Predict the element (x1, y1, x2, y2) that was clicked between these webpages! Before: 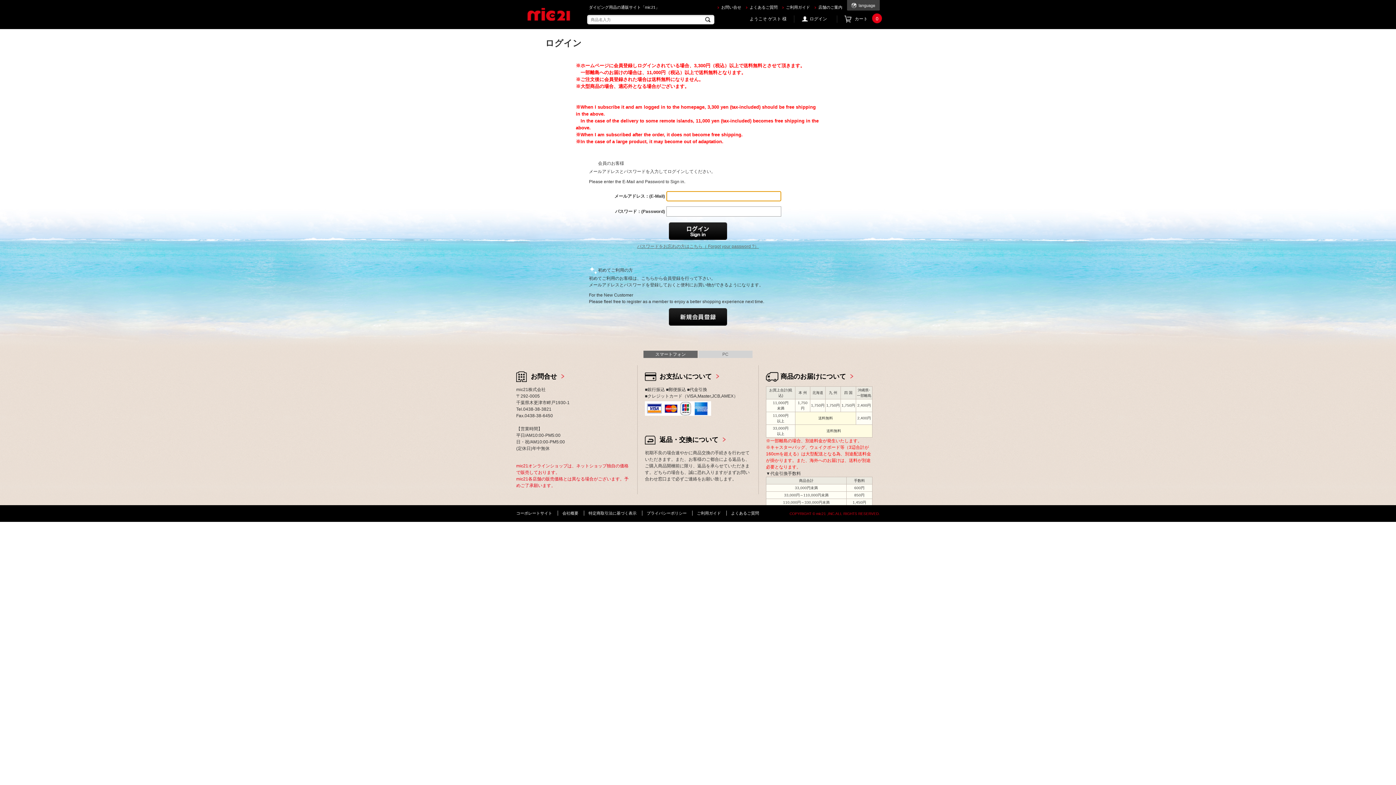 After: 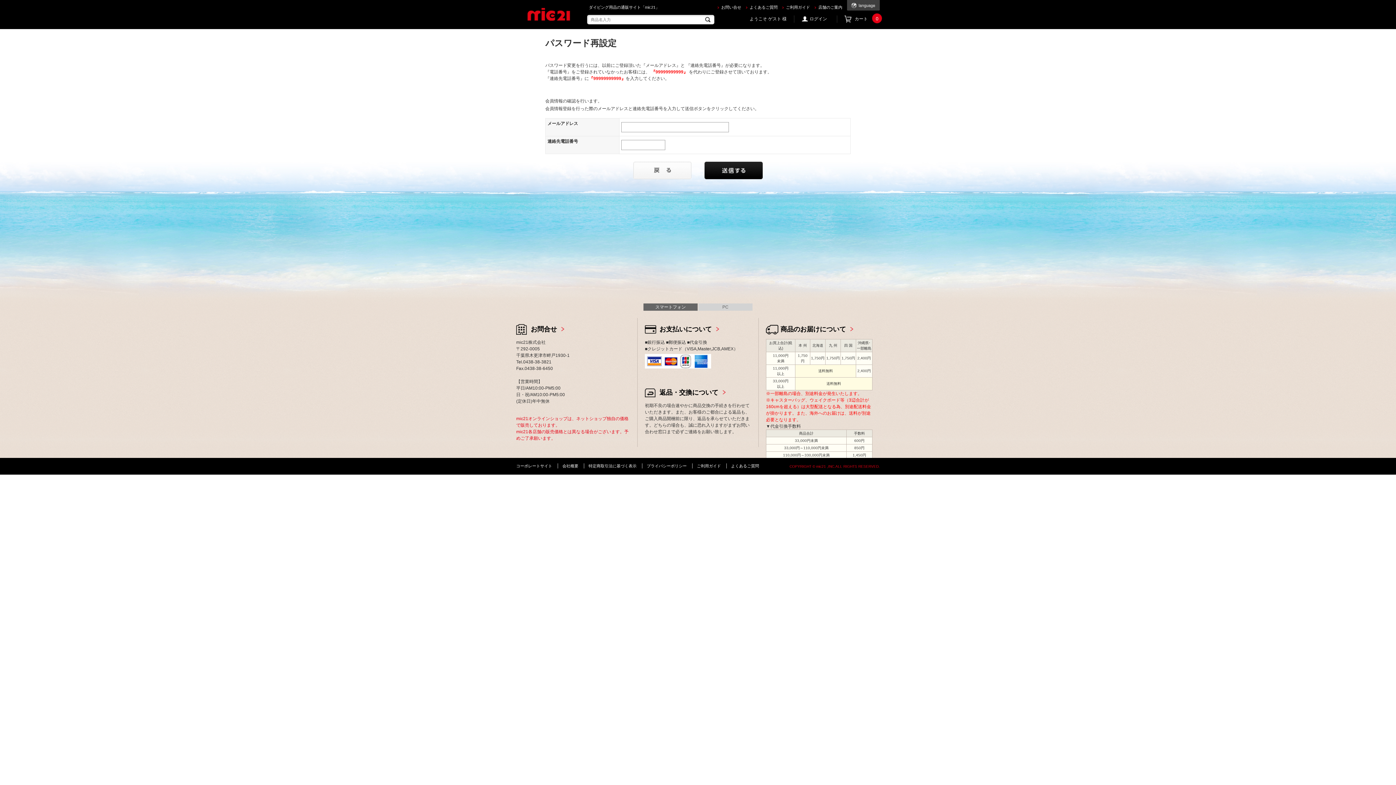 Action: bbox: (637, 244, 759, 249) label: パスワードをお忘れの方はこちら（ Forgot your password ?）